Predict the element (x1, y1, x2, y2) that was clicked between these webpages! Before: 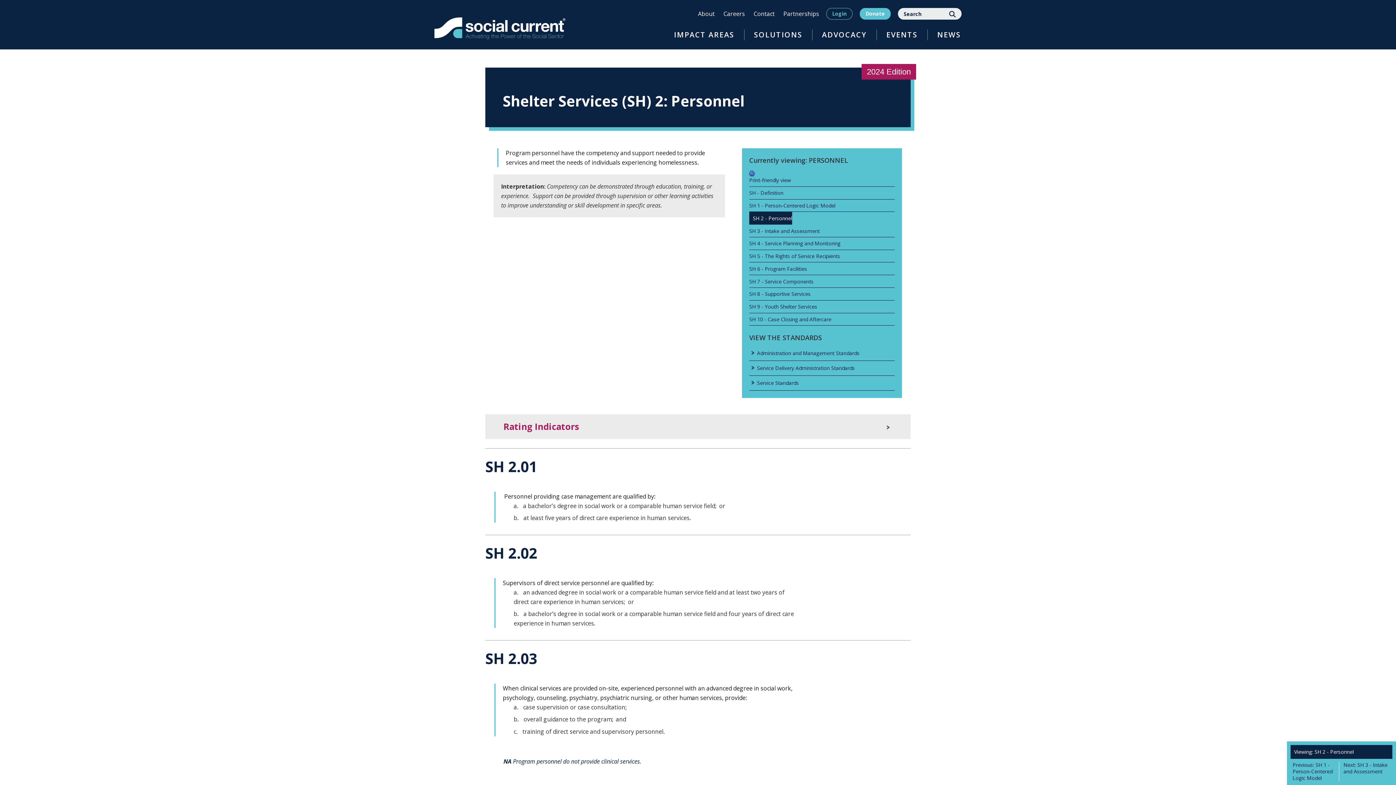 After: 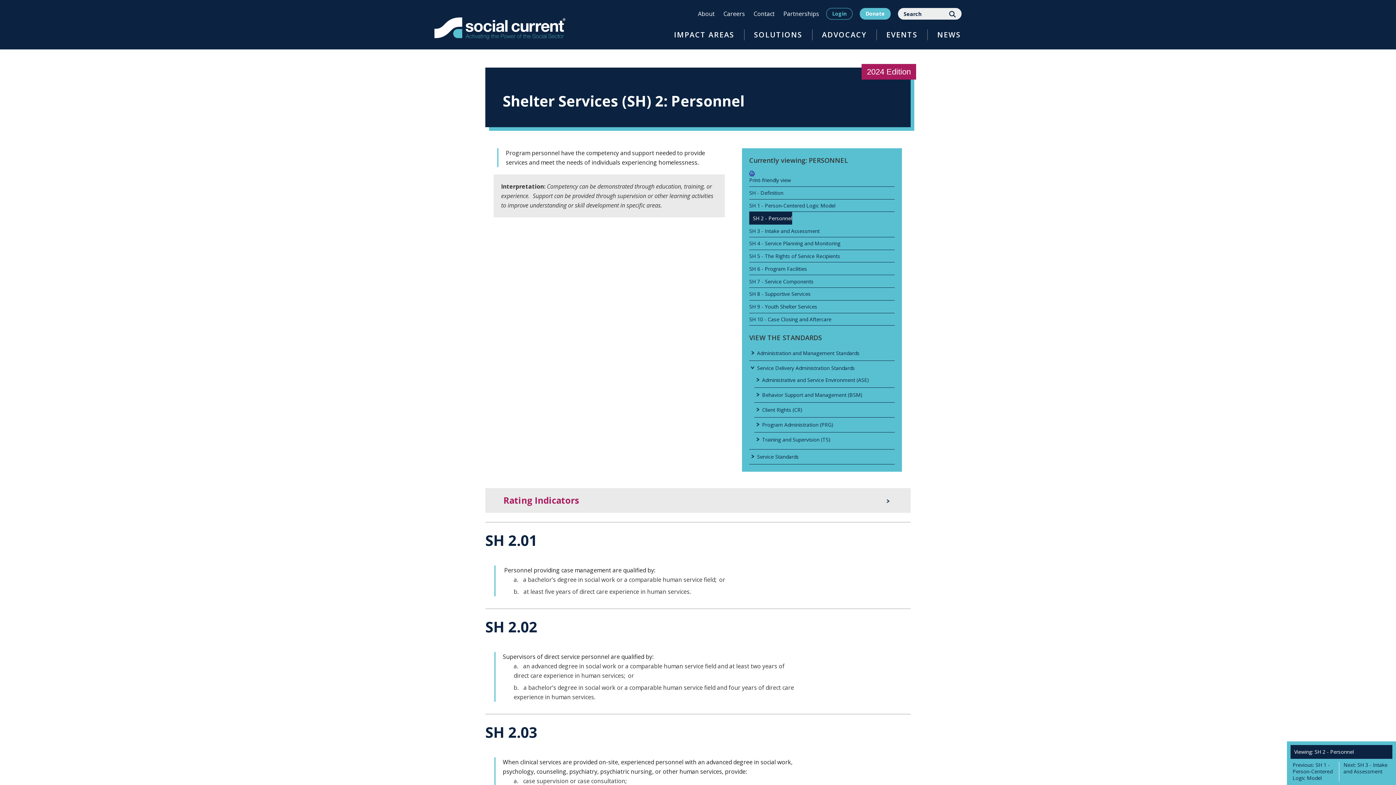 Action: bbox: (749, 363, 895, 373) label:  Service Delivery Administration Standards